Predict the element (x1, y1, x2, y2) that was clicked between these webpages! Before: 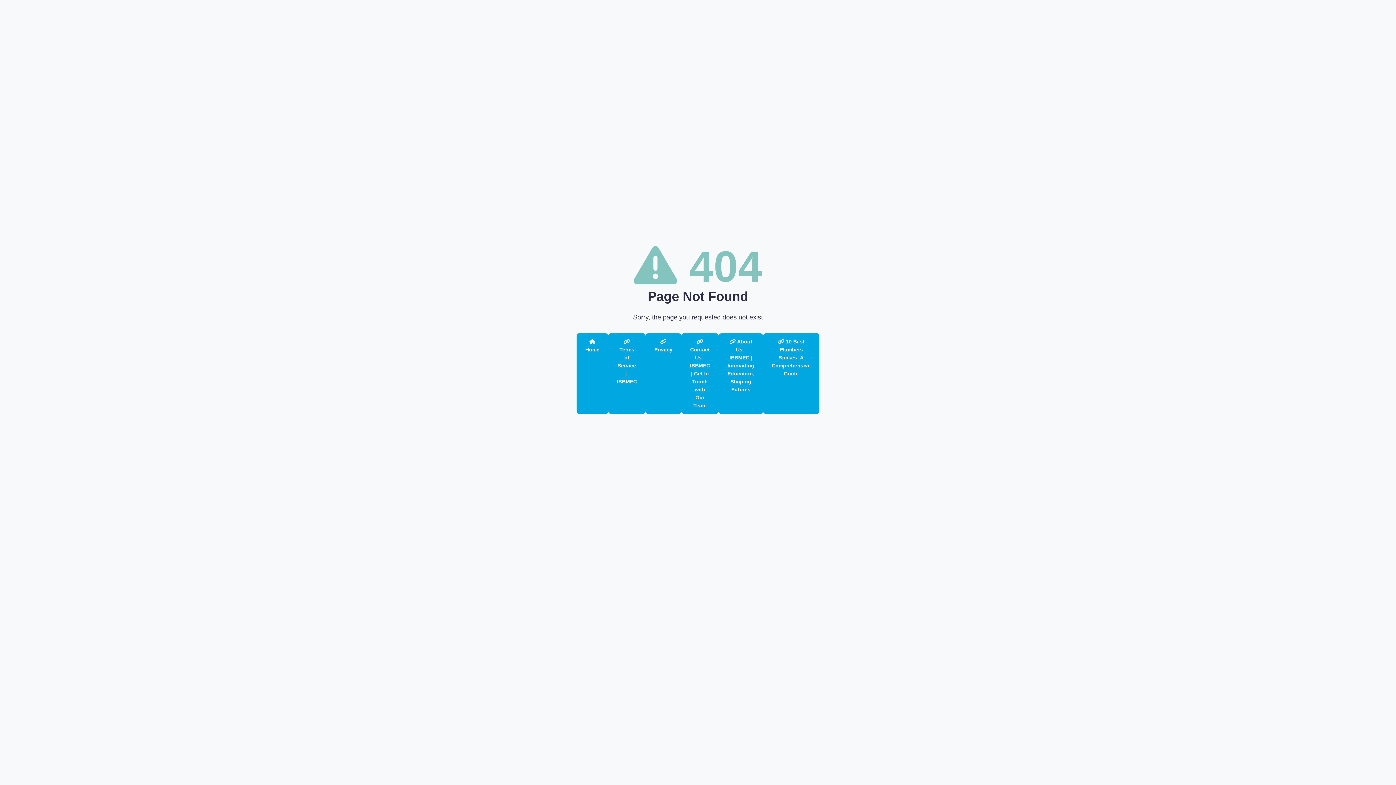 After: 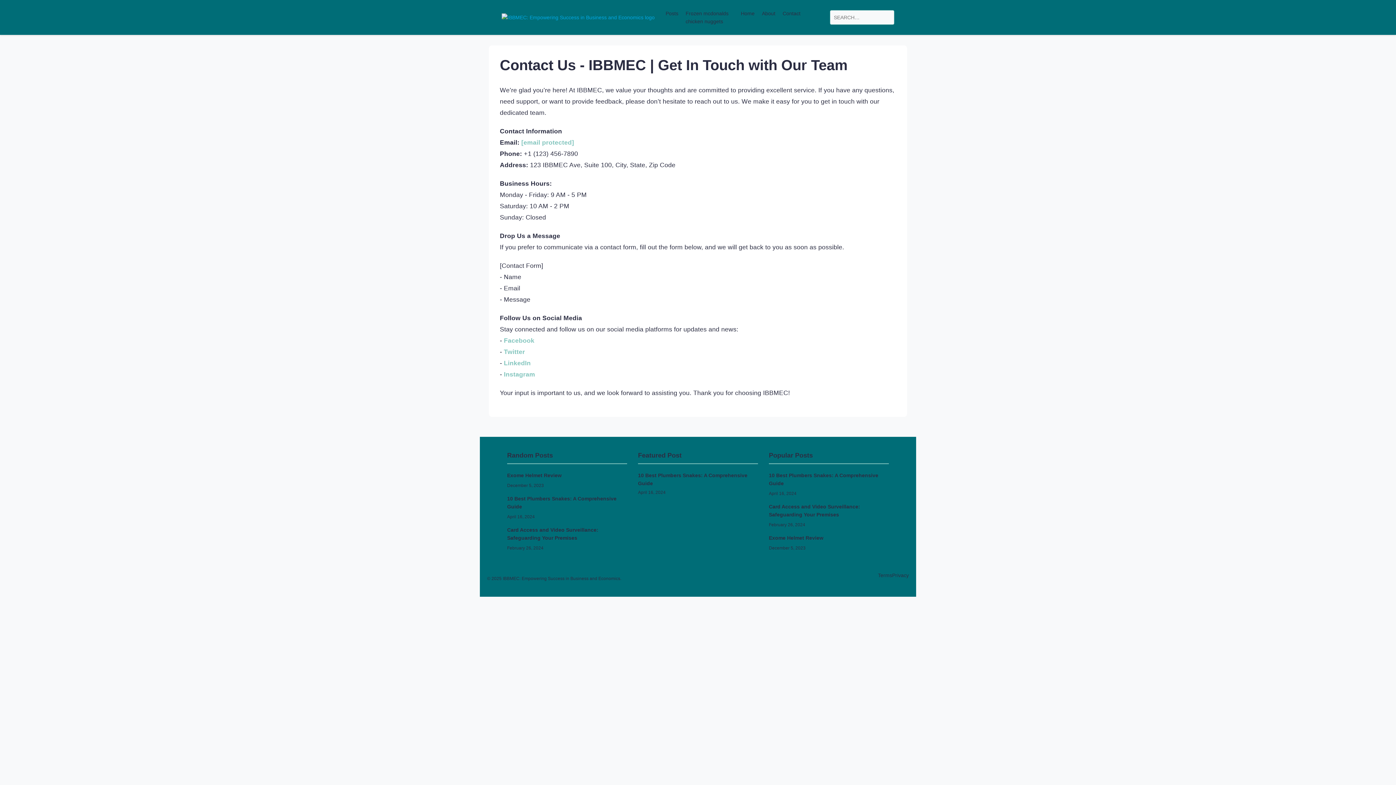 Action: bbox: (681, 333, 718, 414) label:  Contact Us - IBBMEC | Get In Touch with Our Team